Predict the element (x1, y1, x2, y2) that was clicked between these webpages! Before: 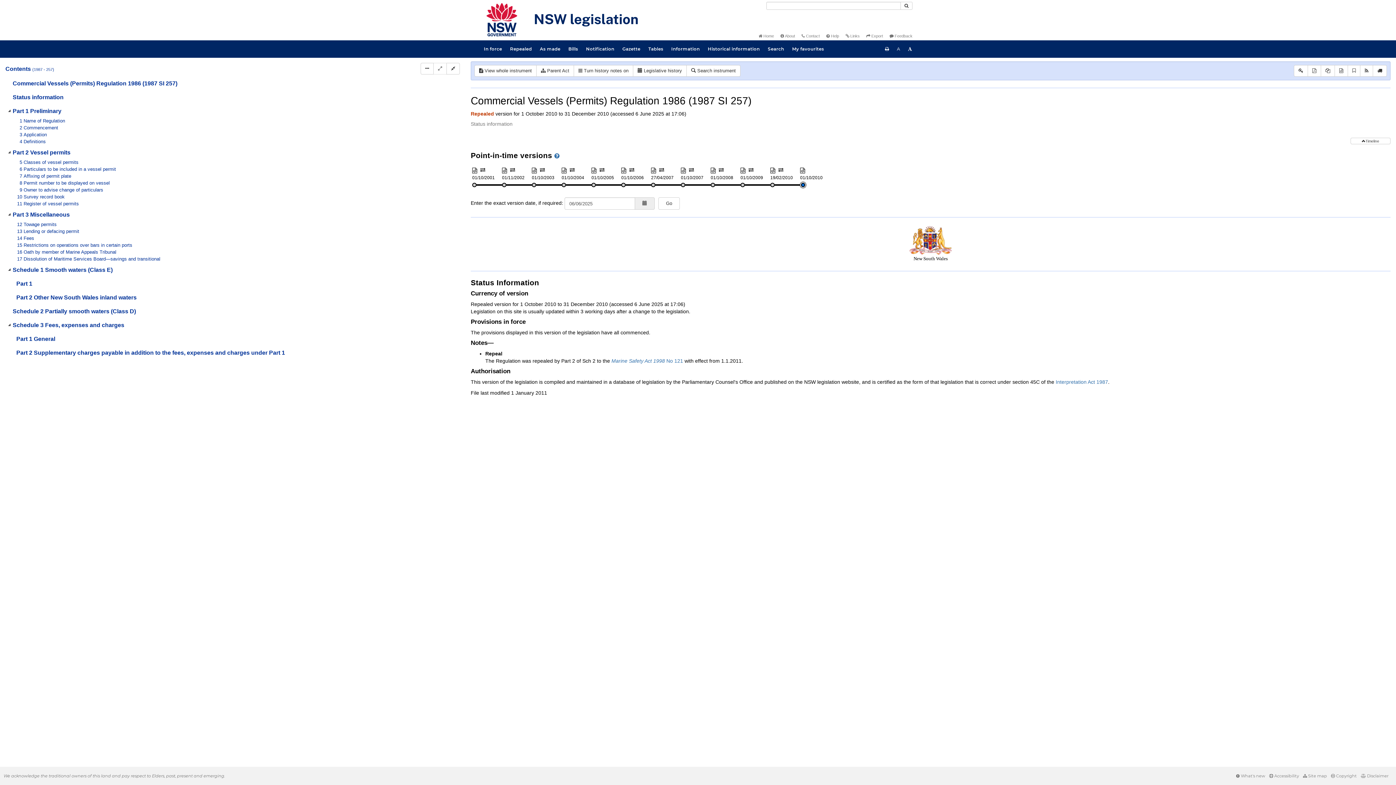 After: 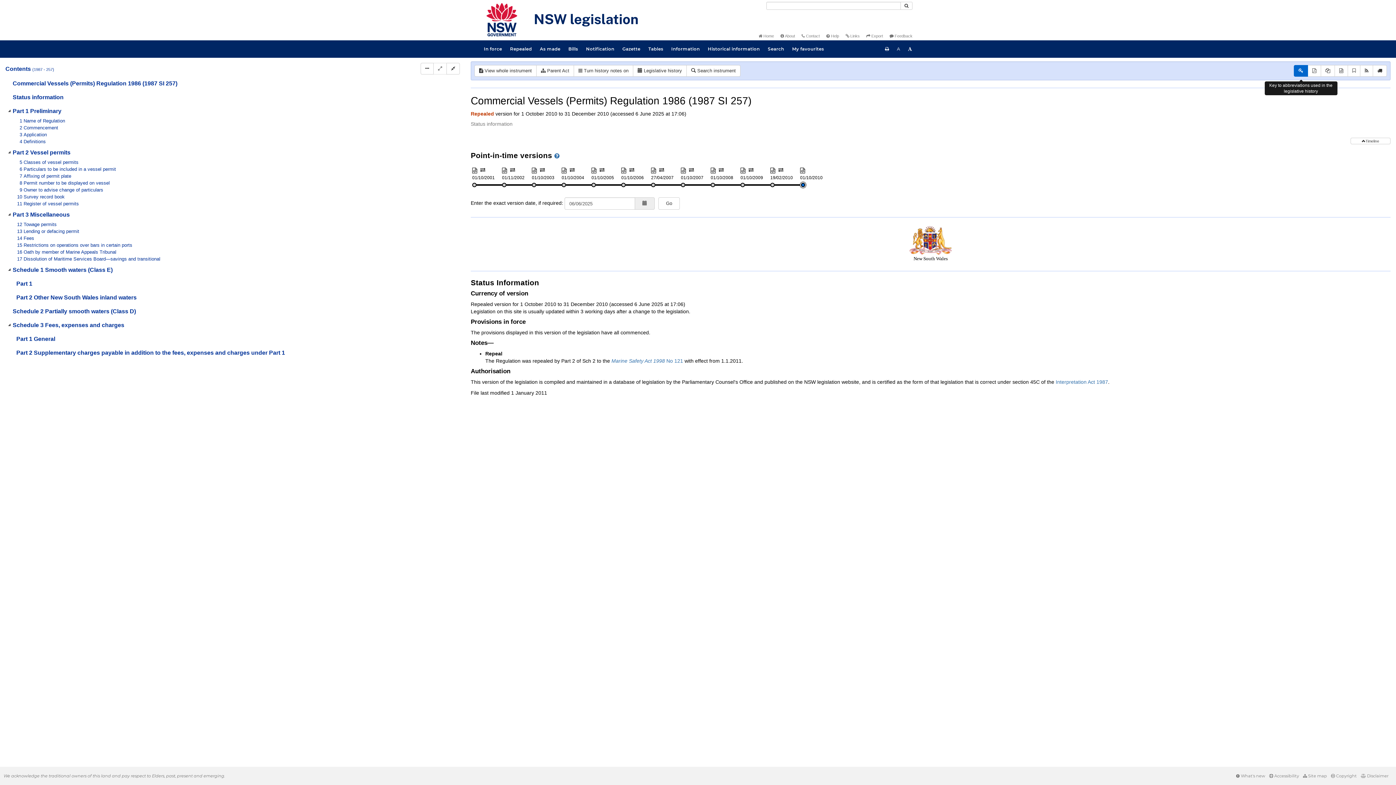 Action: label: Key to abbreviations used in the legislative history bbox: (1294, 65, 1308, 76)